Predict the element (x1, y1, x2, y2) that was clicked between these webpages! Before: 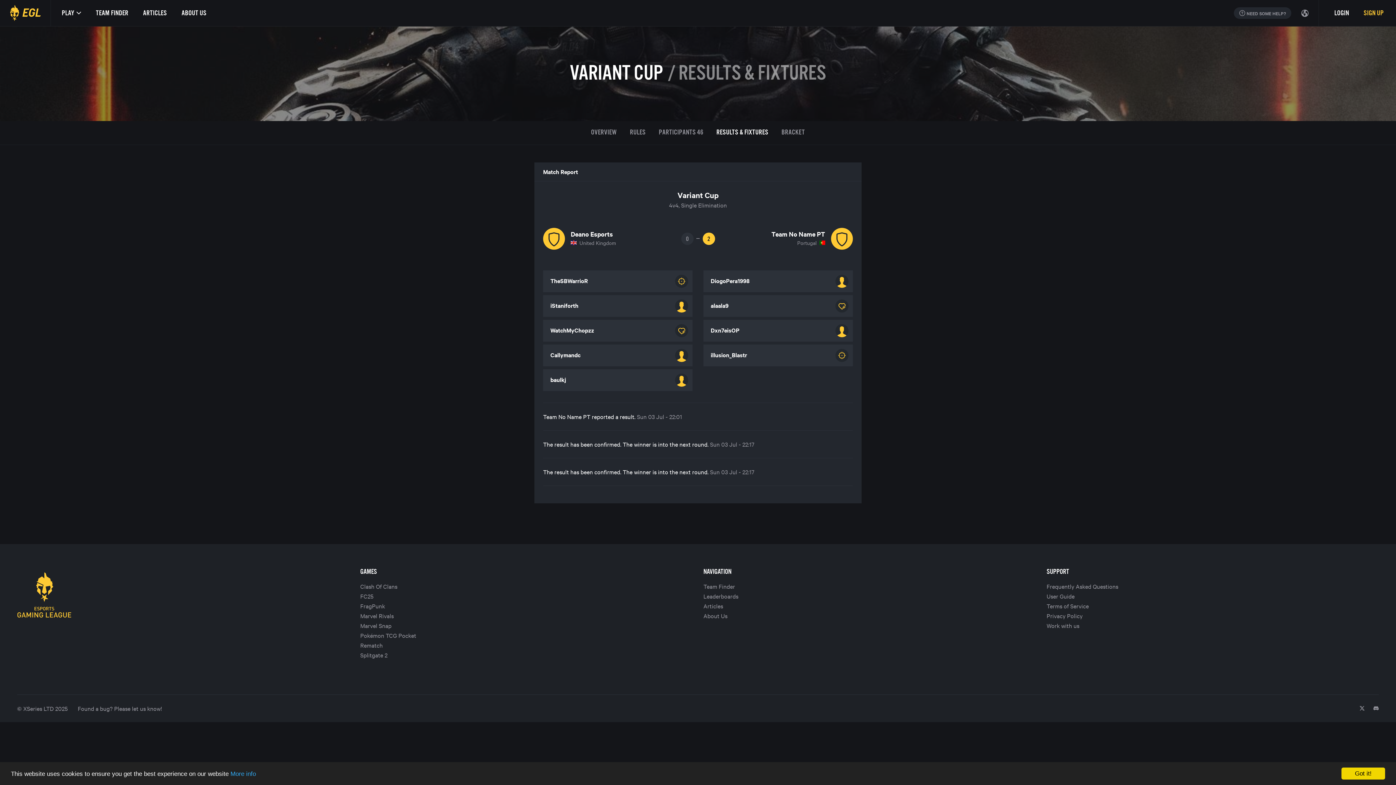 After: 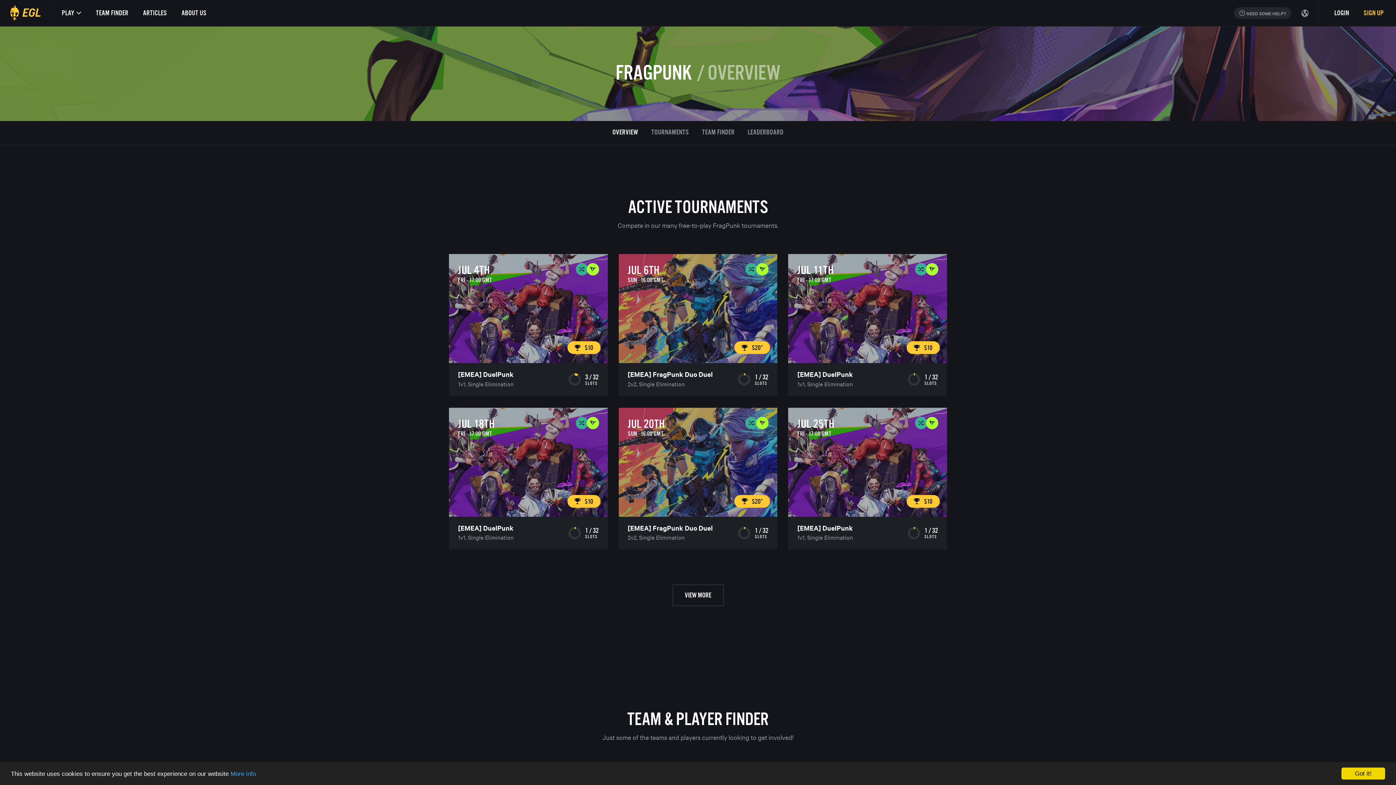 Action: bbox: (360, 602, 385, 610) label: FragPunk